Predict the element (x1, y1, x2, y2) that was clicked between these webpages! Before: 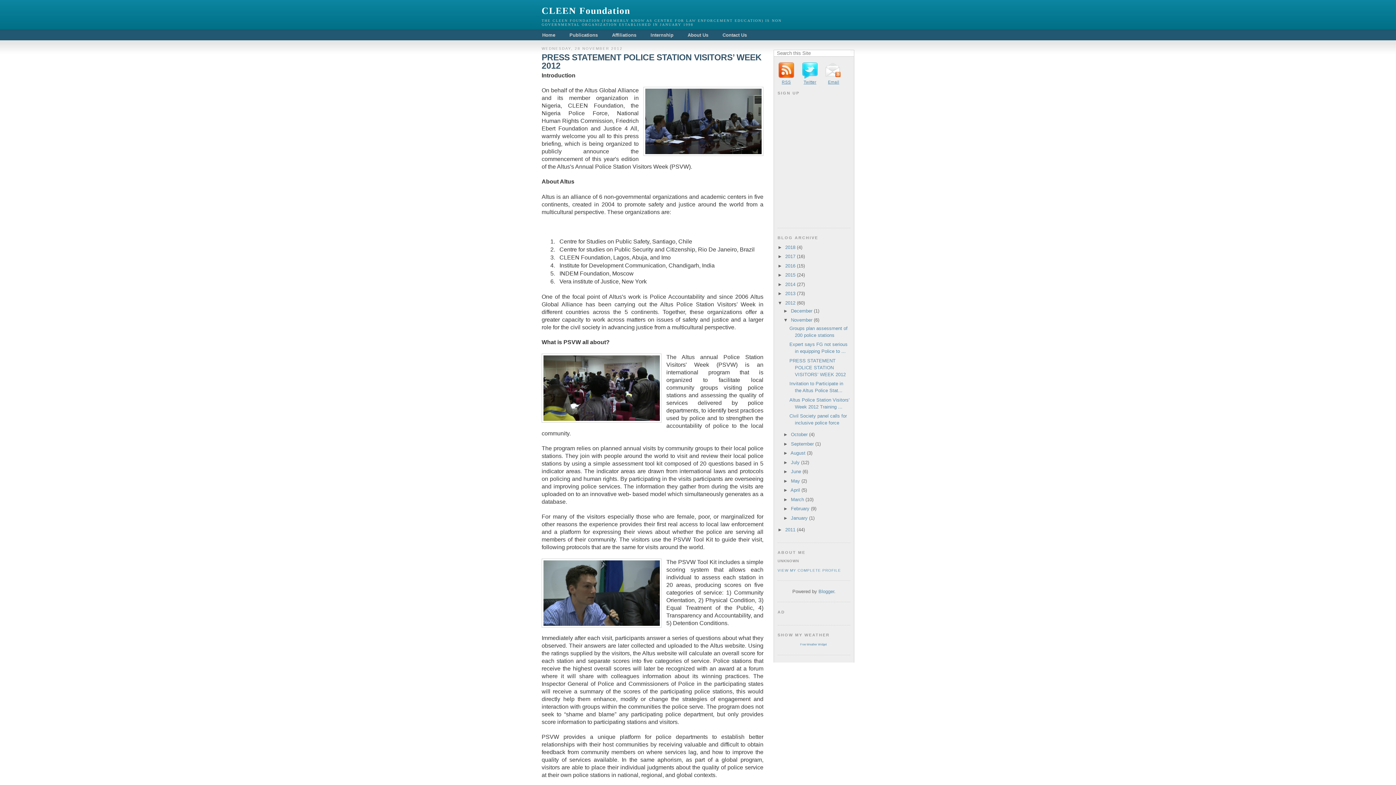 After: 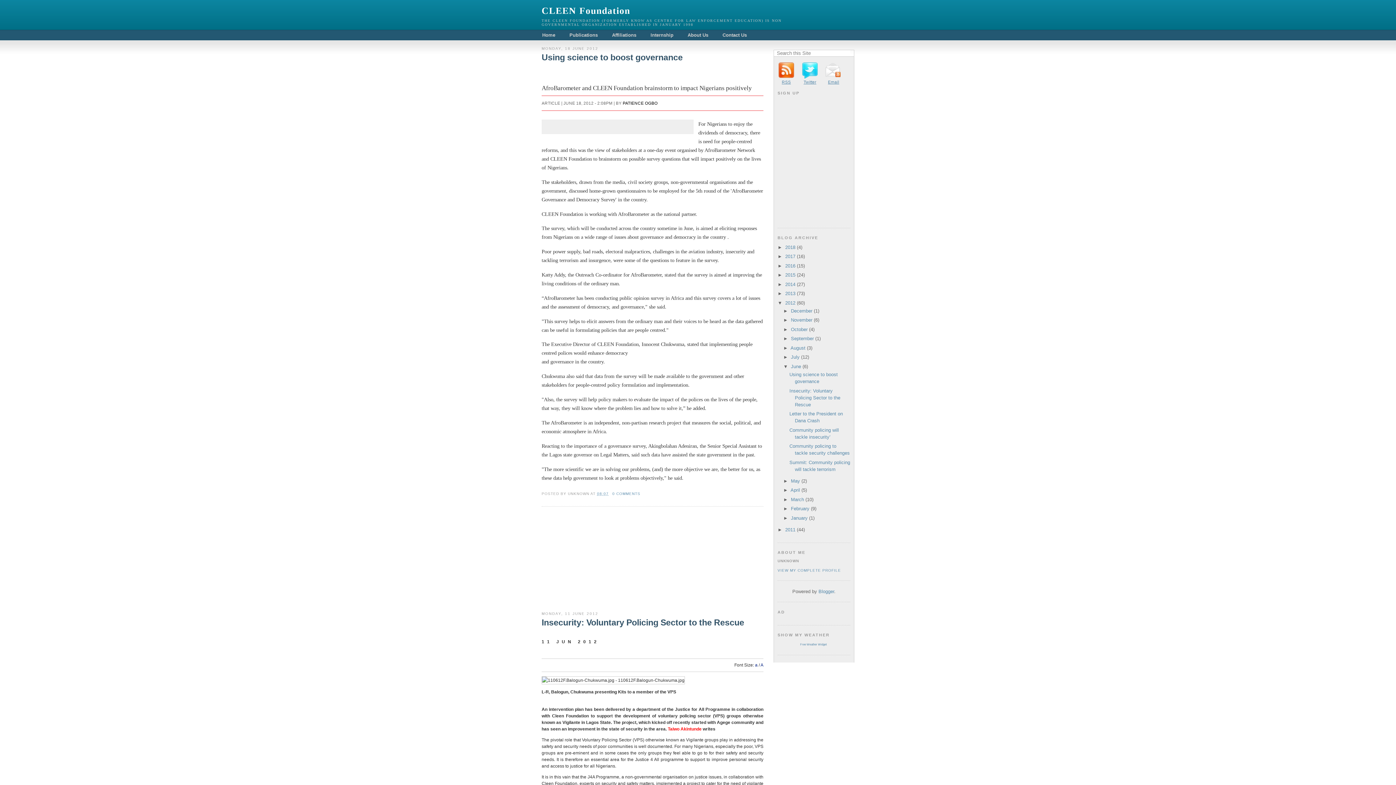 Action: bbox: (791, 469, 801, 474) label: June